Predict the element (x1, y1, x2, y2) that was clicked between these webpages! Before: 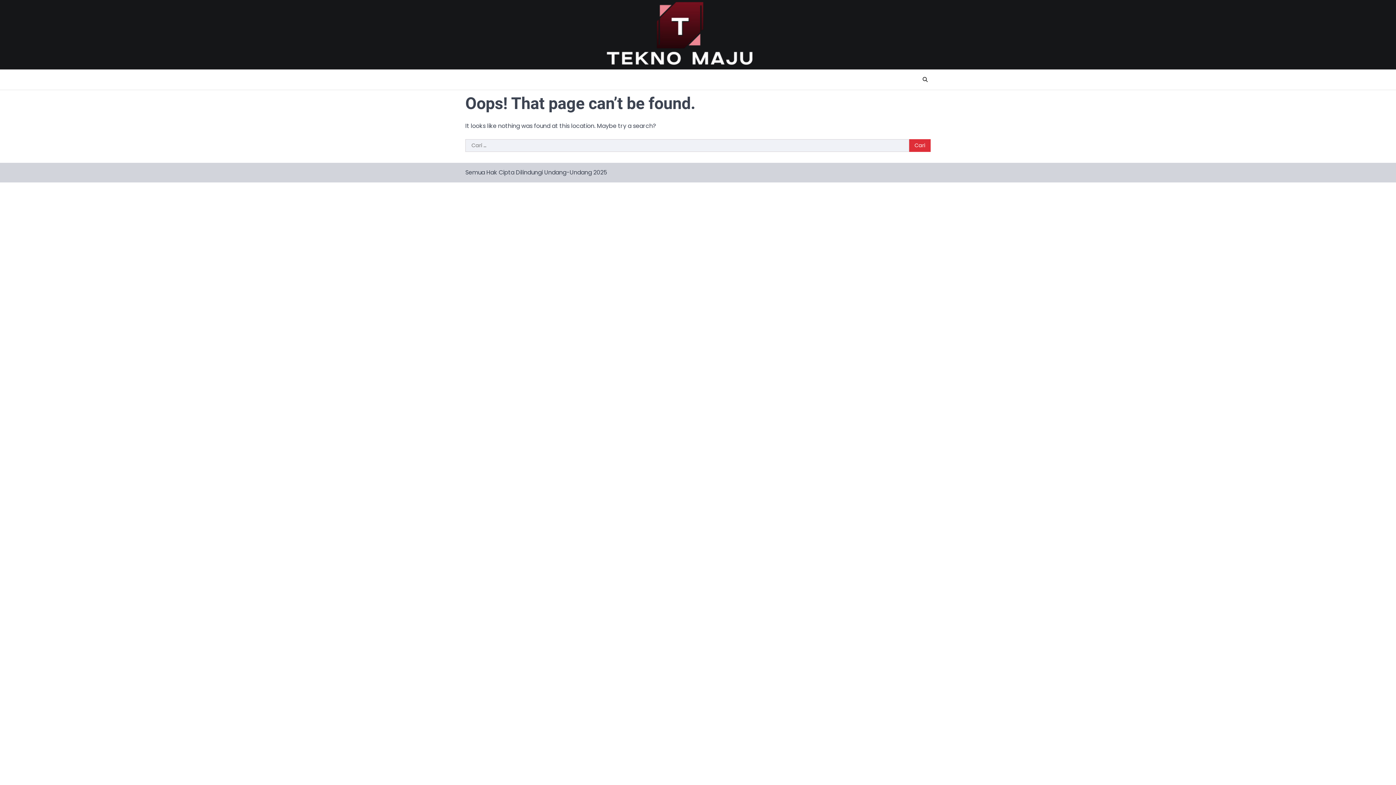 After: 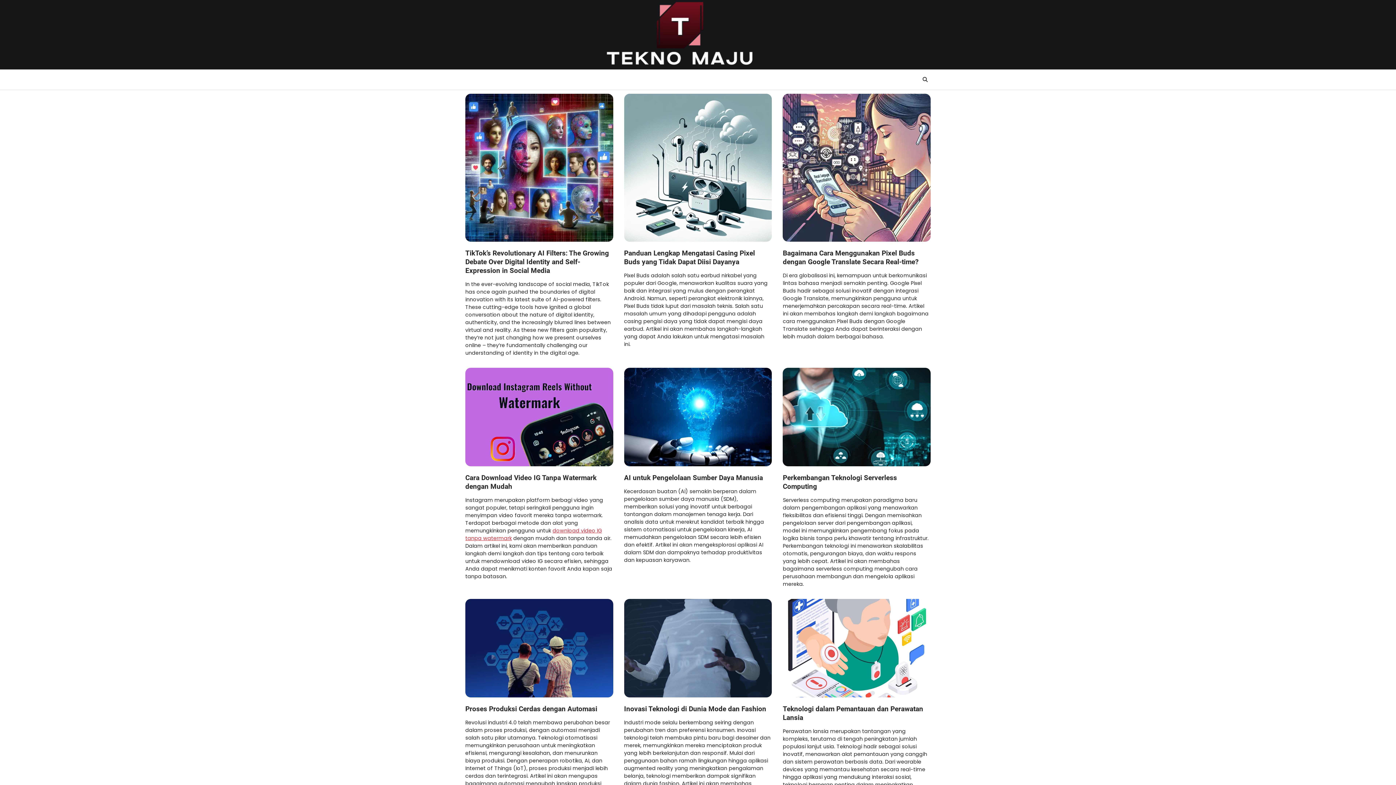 Action: bbox: (605, 0, 754, 69)